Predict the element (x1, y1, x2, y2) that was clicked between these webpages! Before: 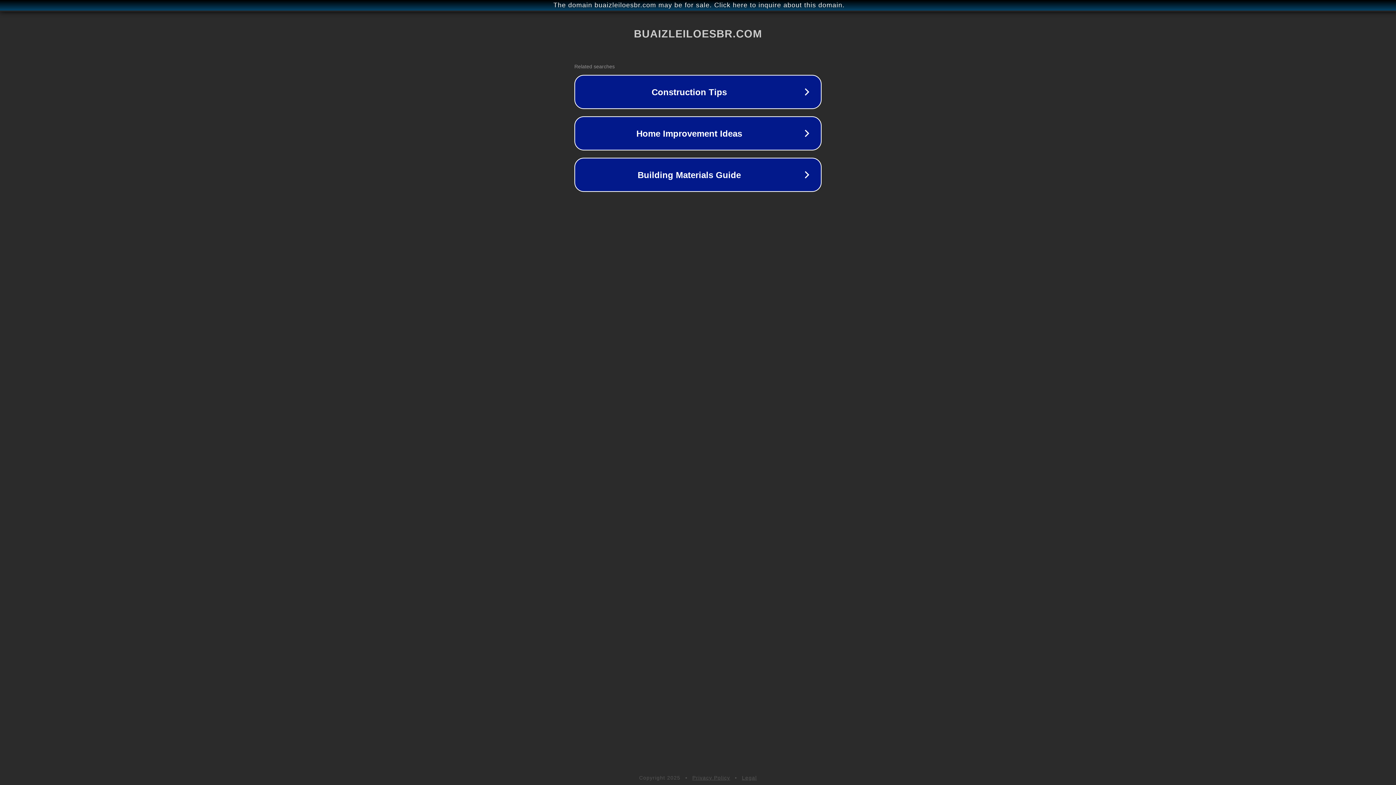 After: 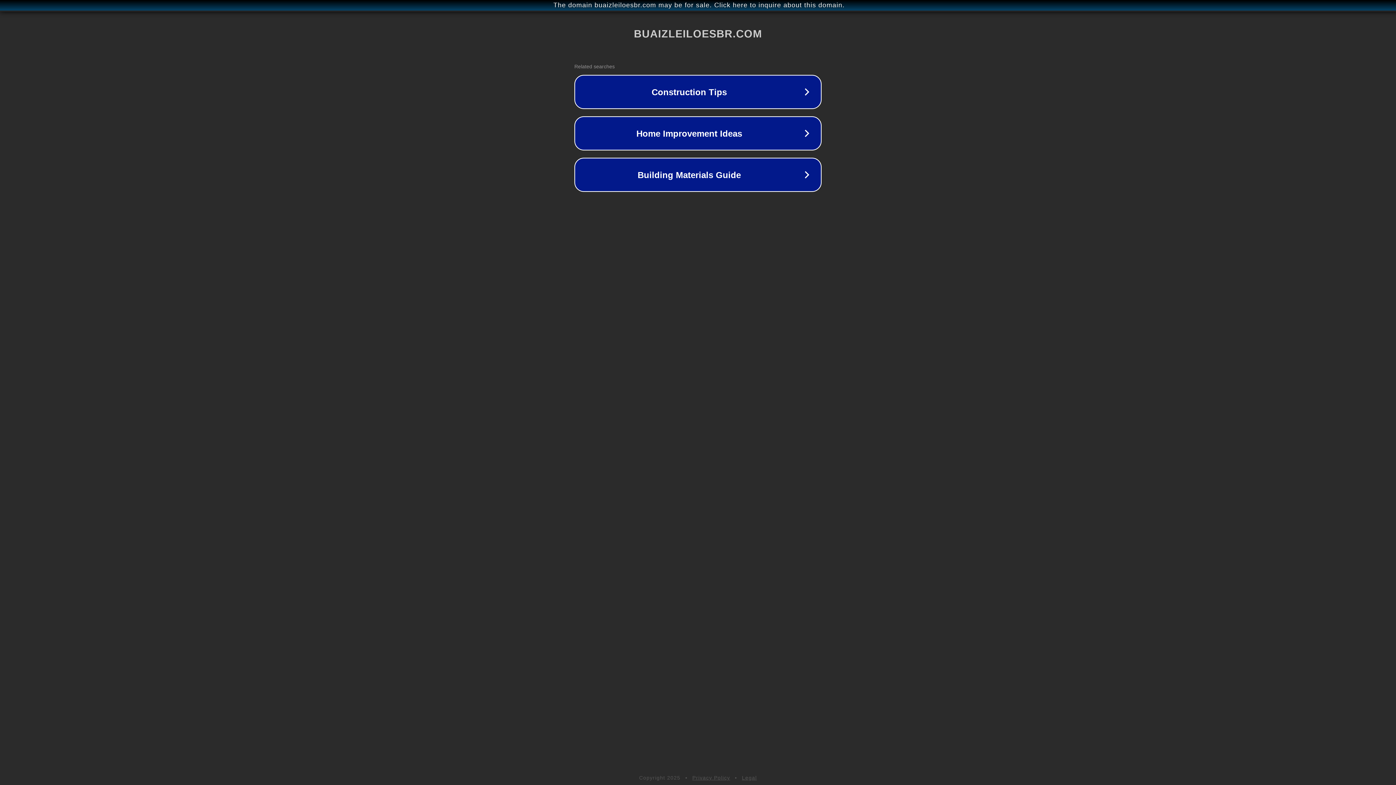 Action: label: Privacy Policy bbox: (692, 775, 730, 781)